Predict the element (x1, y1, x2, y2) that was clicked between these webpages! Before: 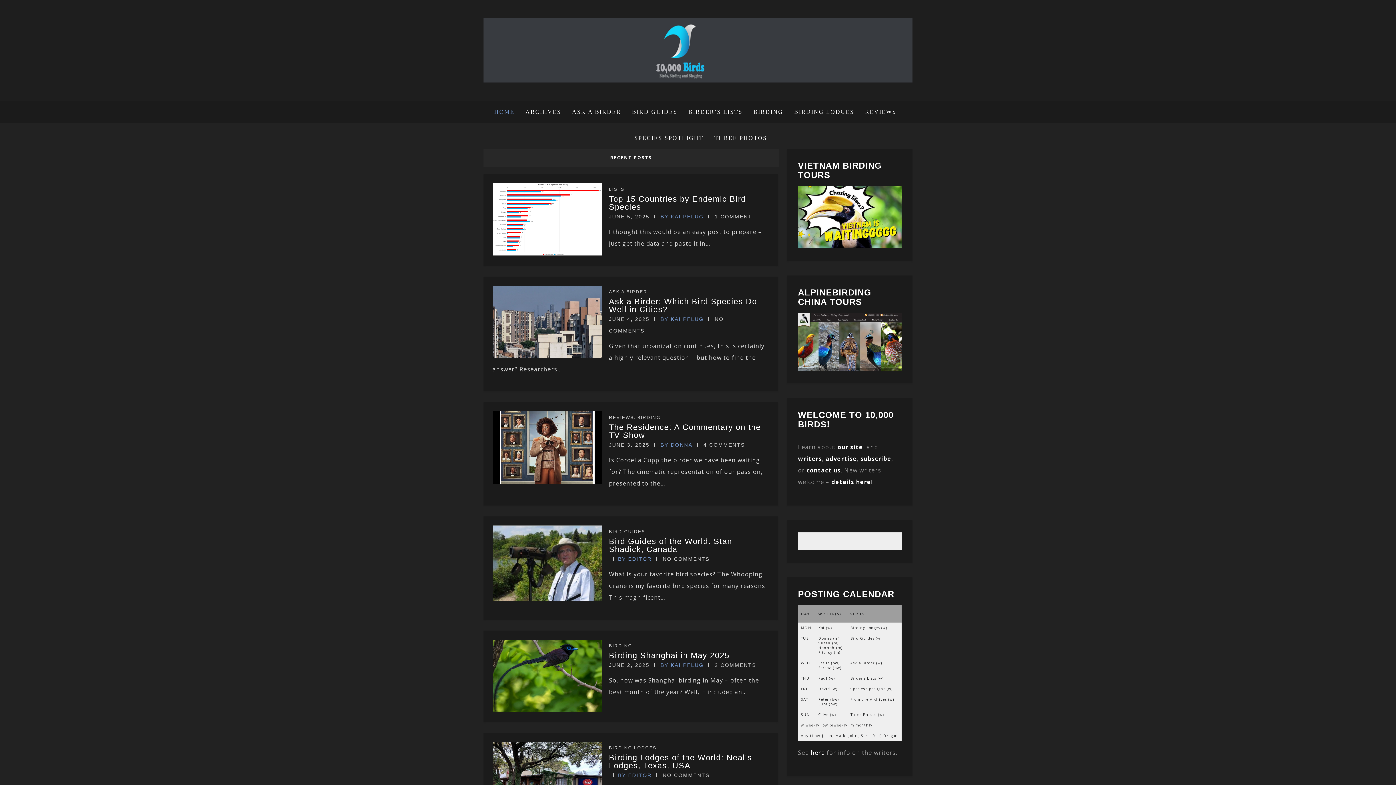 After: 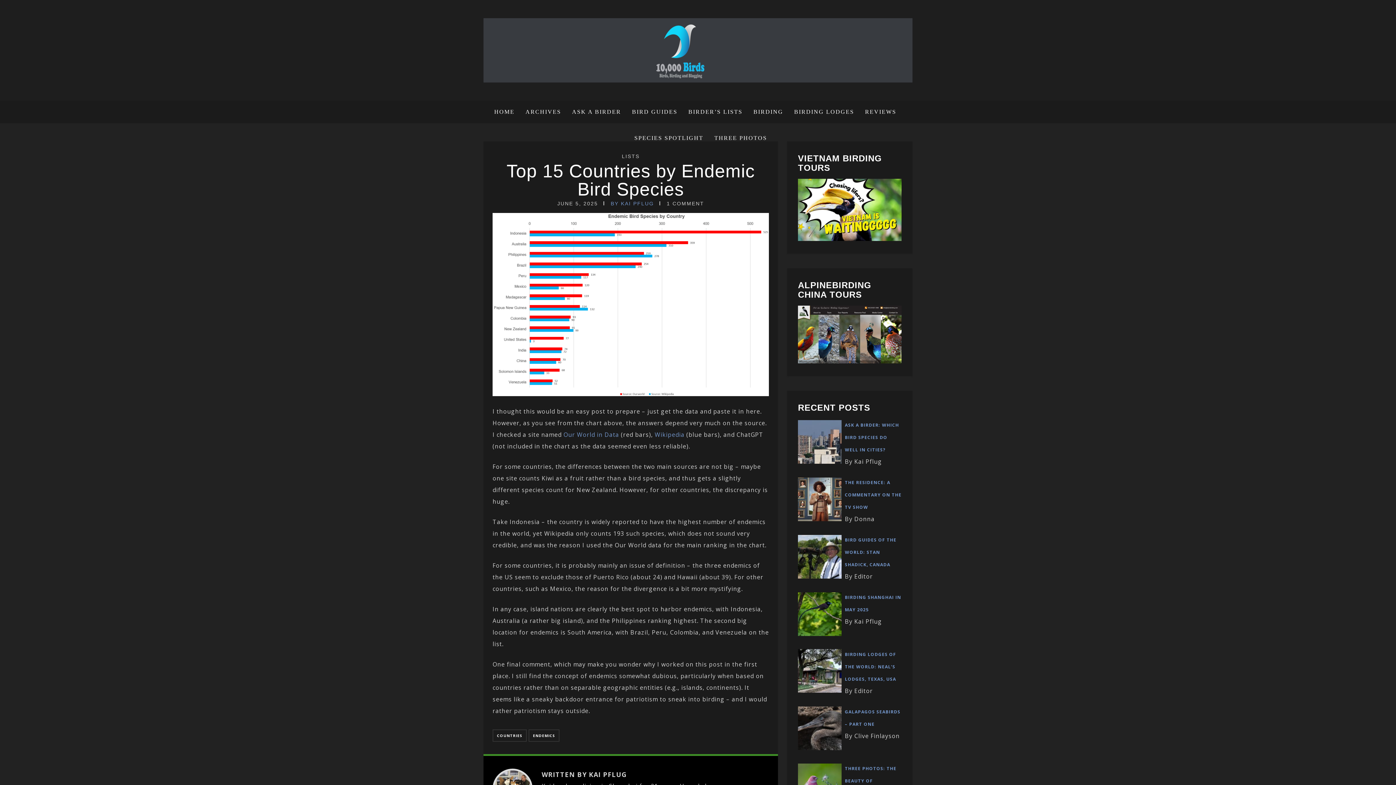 Action: label: Top 15 Countries by Endemic Bird Species bbox: (609, 194, 746, 211)